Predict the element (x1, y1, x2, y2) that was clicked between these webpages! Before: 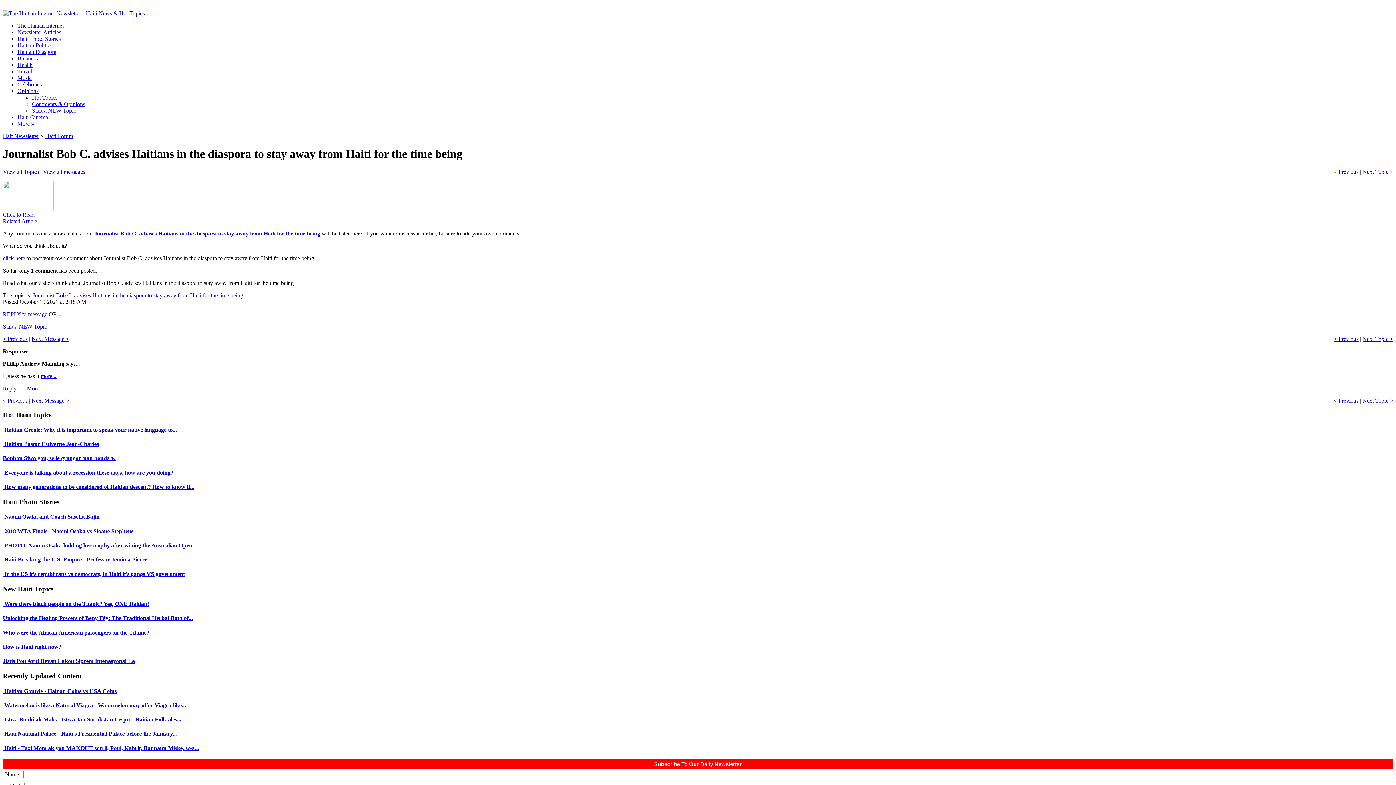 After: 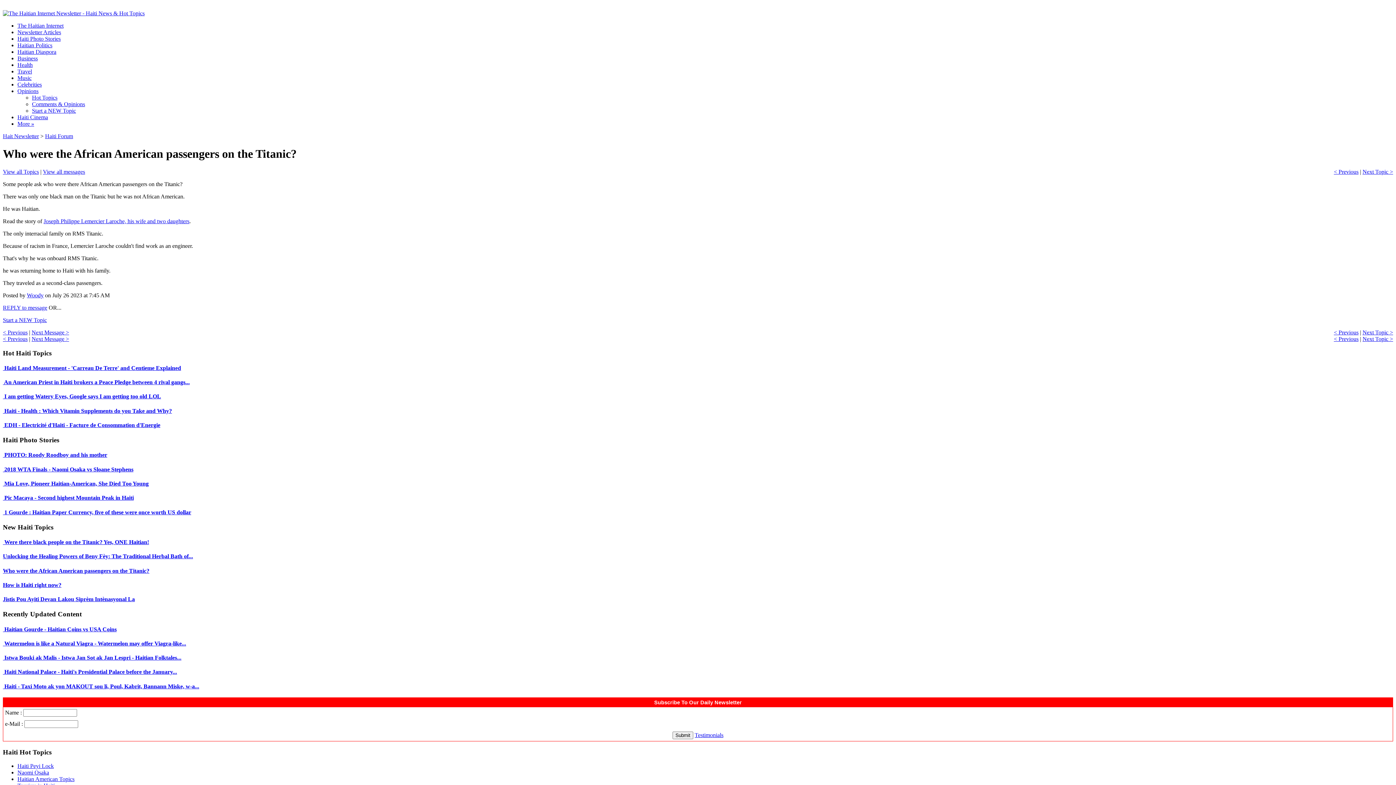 Action: bbox: (2, 629, 149, 635) label: Who were the African American passengers on the Titanic?